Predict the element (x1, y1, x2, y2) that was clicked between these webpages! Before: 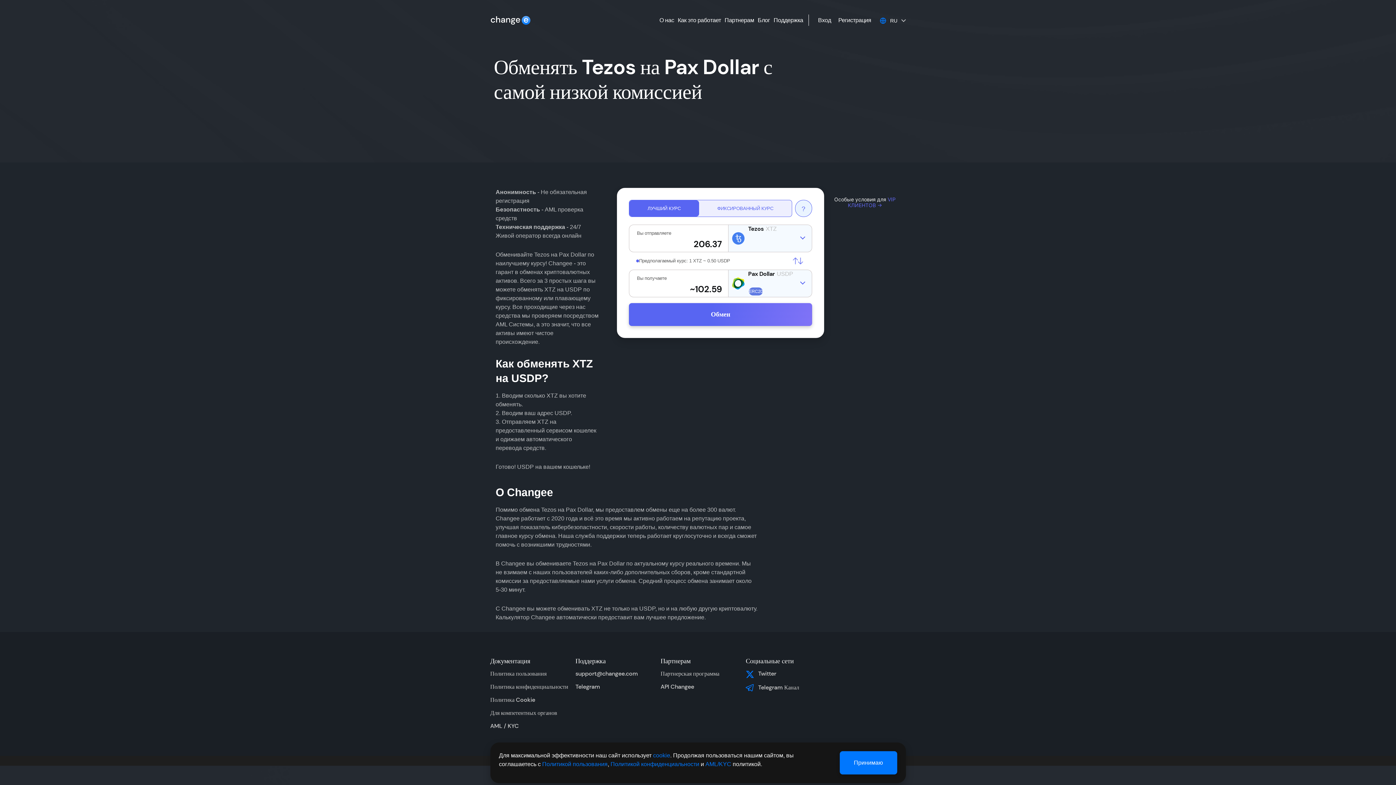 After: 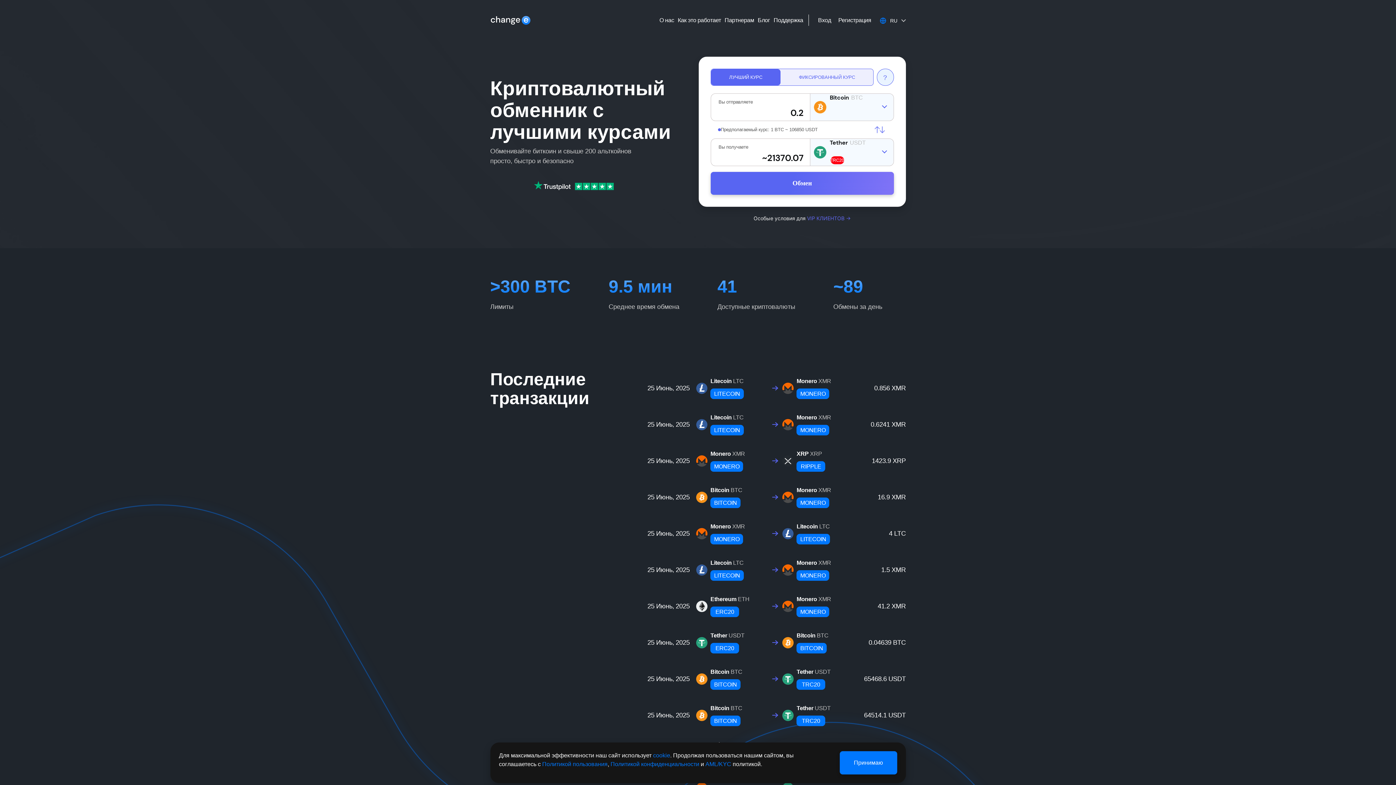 Action: bbox: (490, 16, 530, 22)